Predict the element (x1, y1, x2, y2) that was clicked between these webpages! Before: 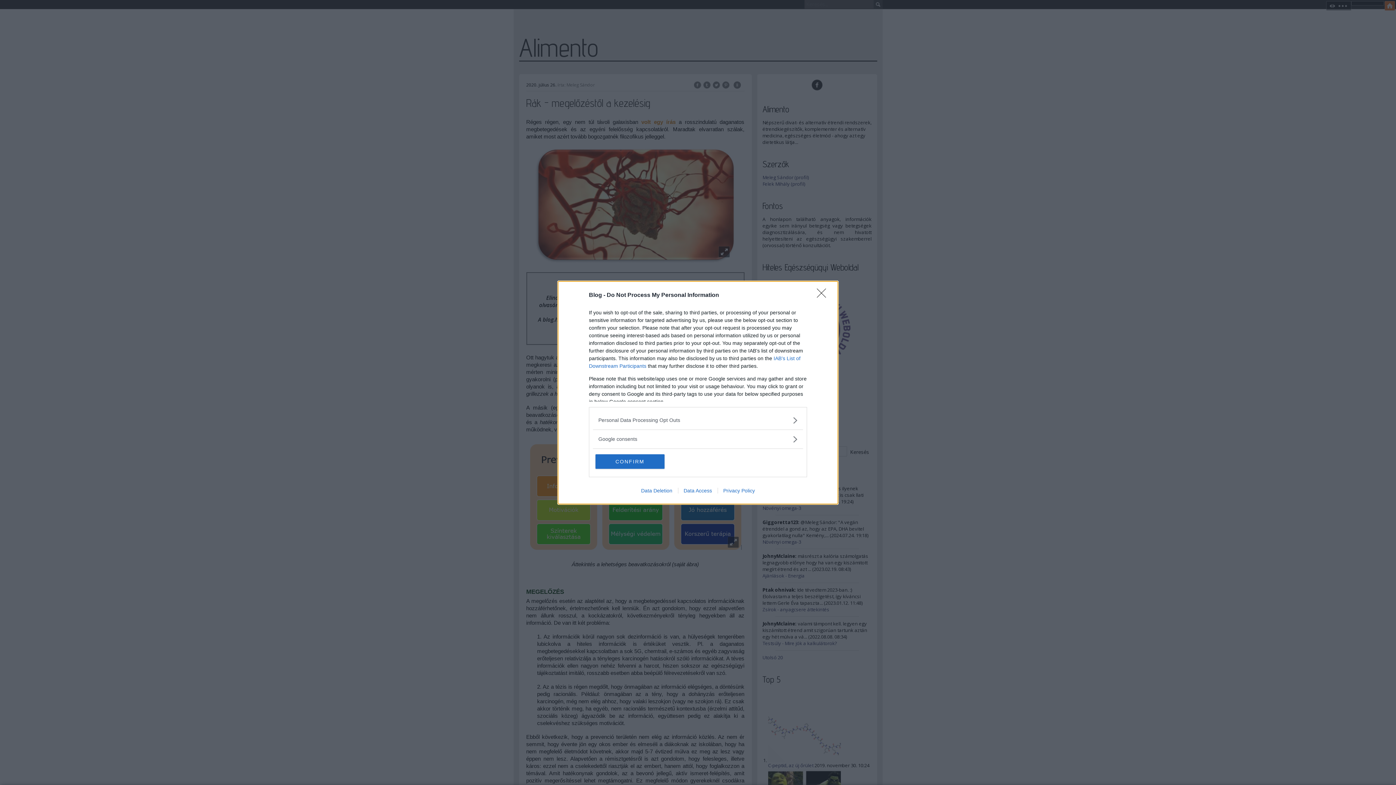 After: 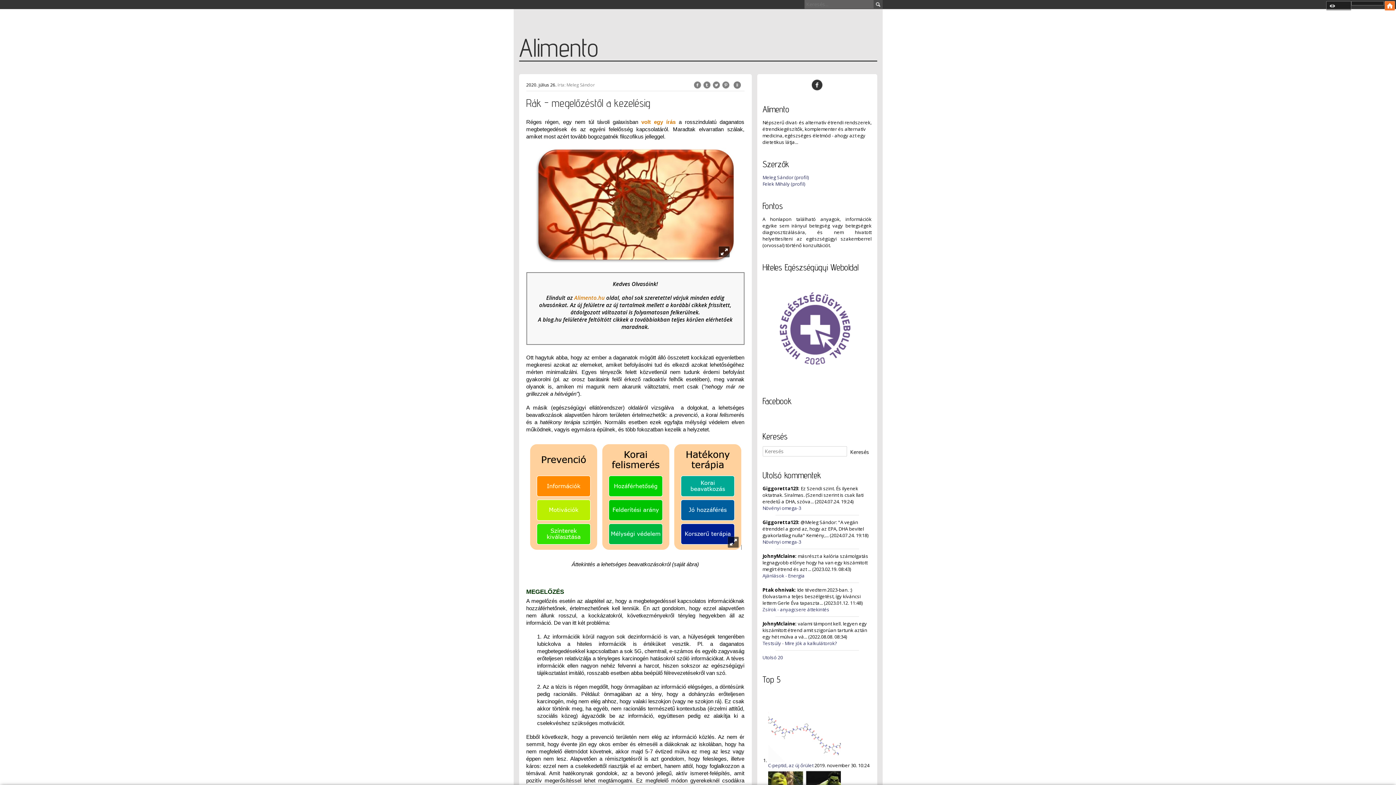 Action: label: Close bbox: (817, 288, 830, 302)